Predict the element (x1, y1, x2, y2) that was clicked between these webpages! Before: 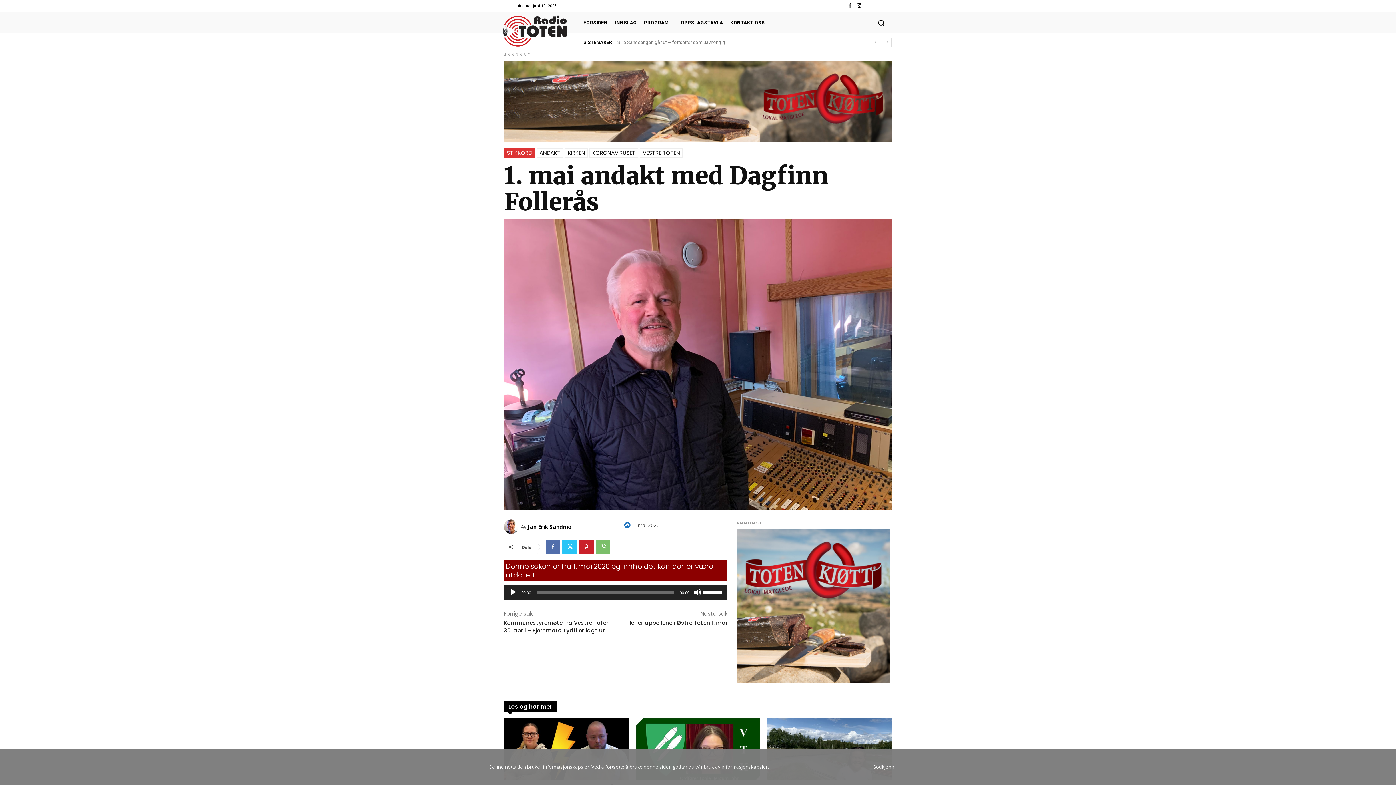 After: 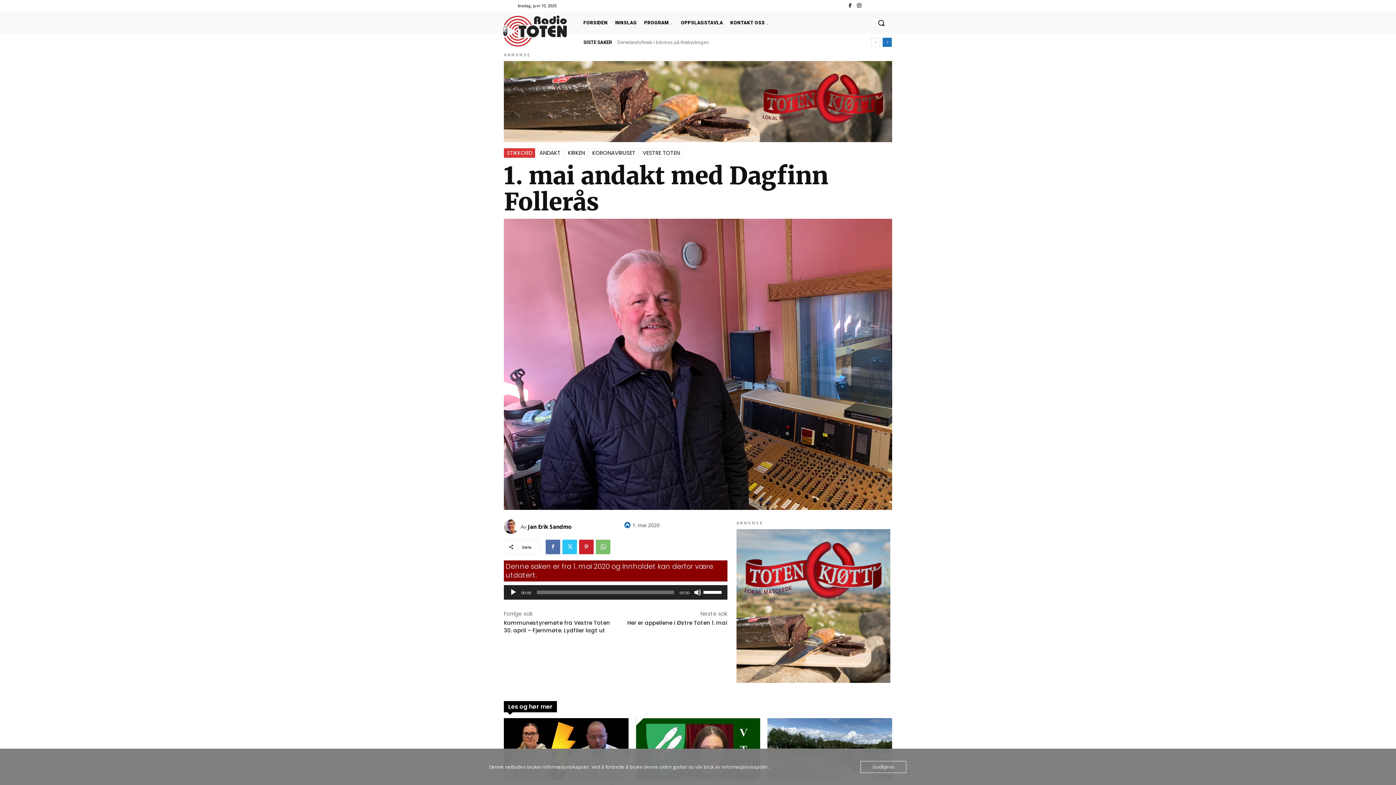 Action: bbox: (882, 37, 892, 46) label: next